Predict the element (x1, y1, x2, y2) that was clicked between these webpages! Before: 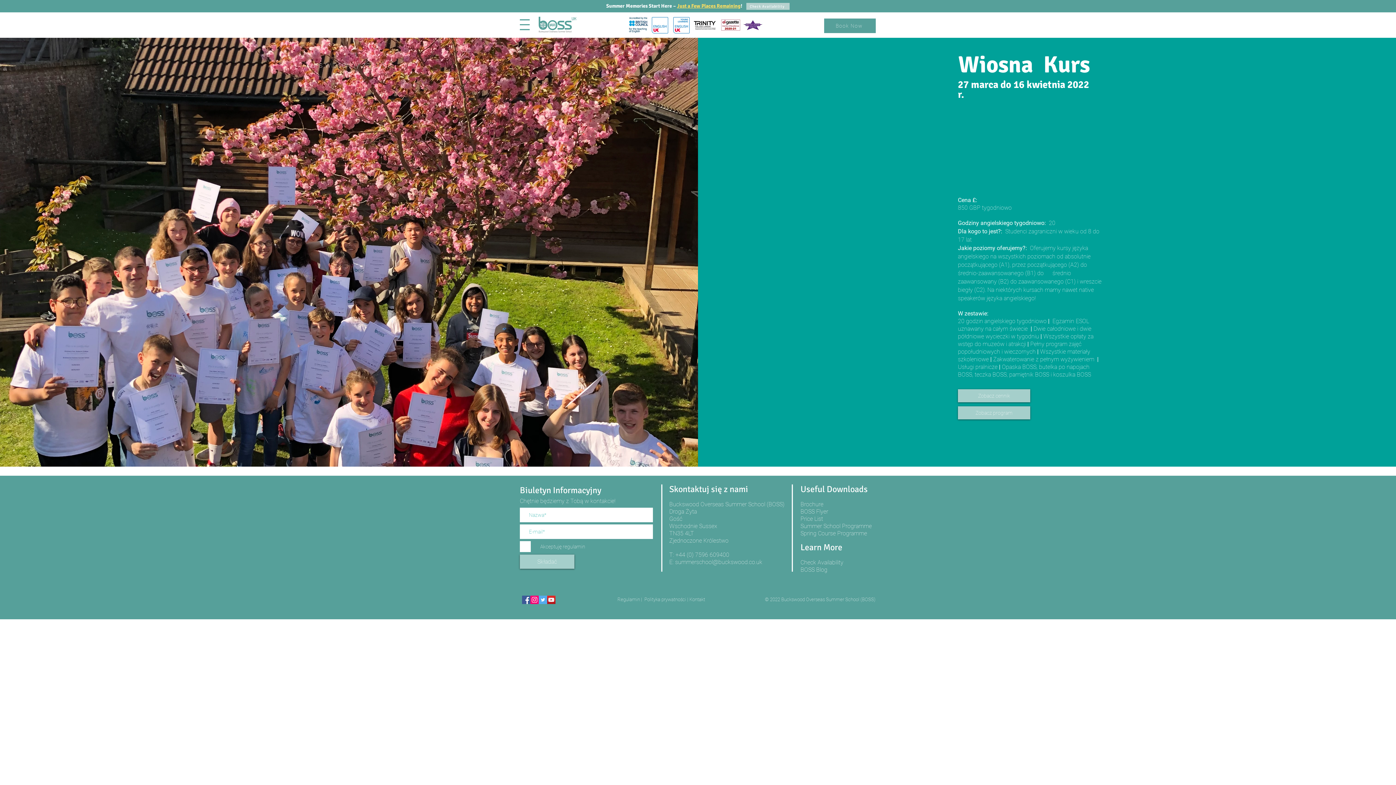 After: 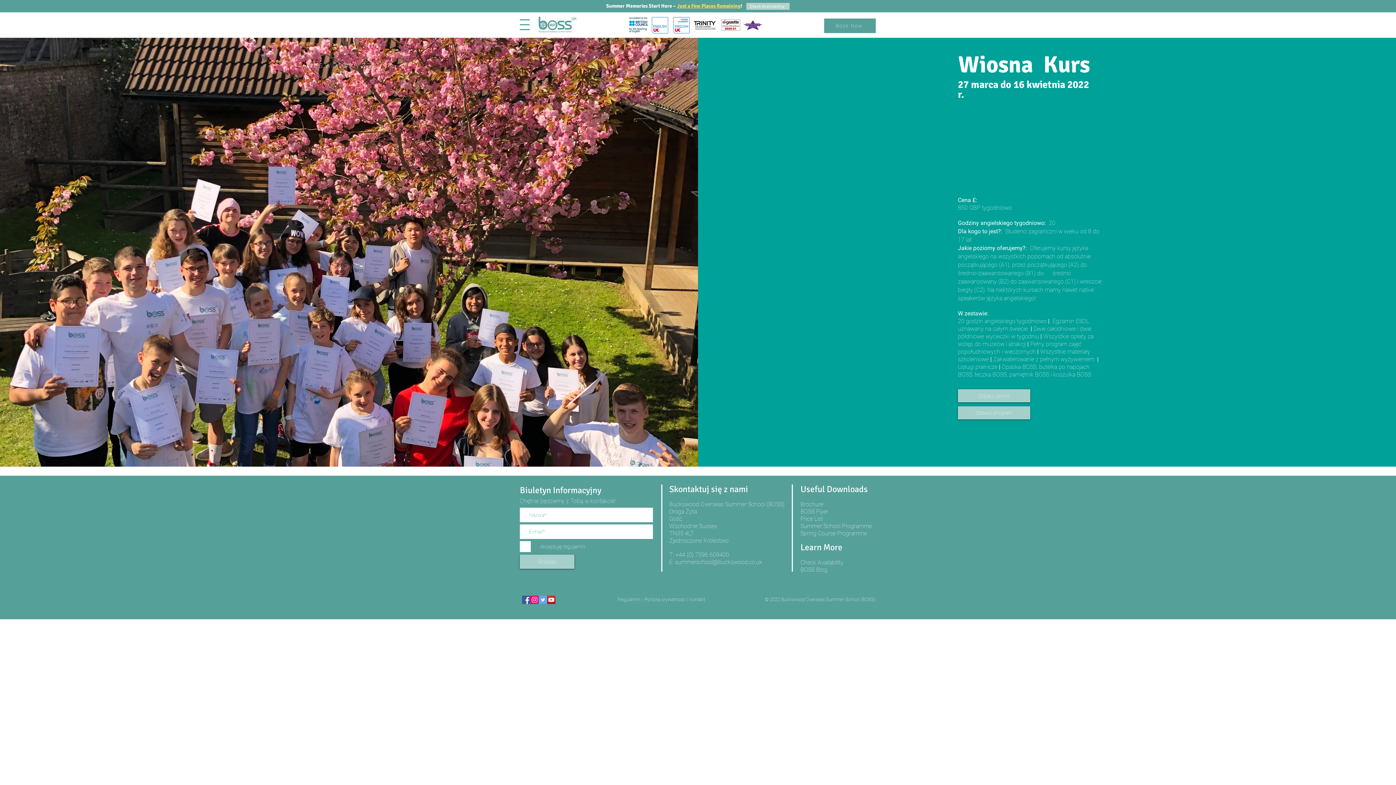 Action: label: Brochure bbox: (800, 501, 823, 508)